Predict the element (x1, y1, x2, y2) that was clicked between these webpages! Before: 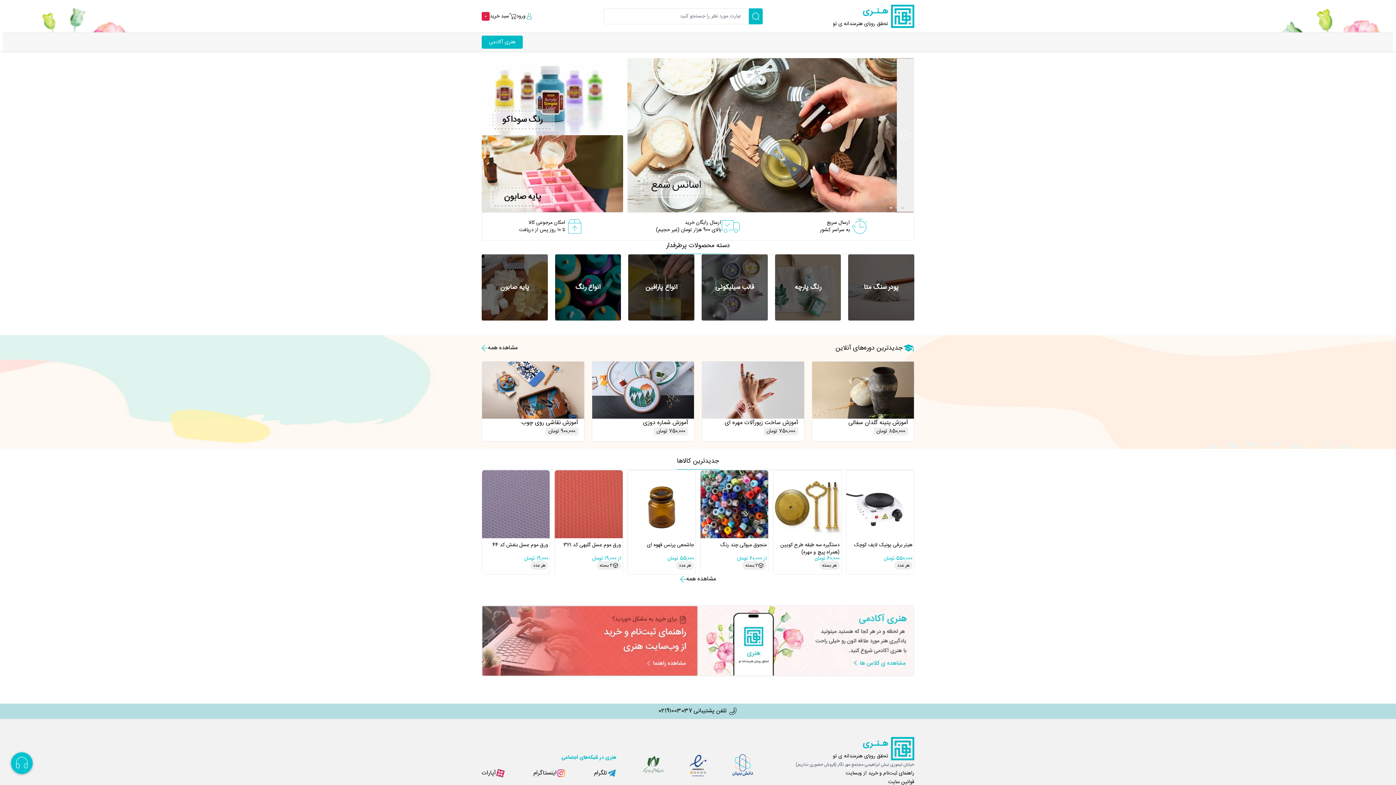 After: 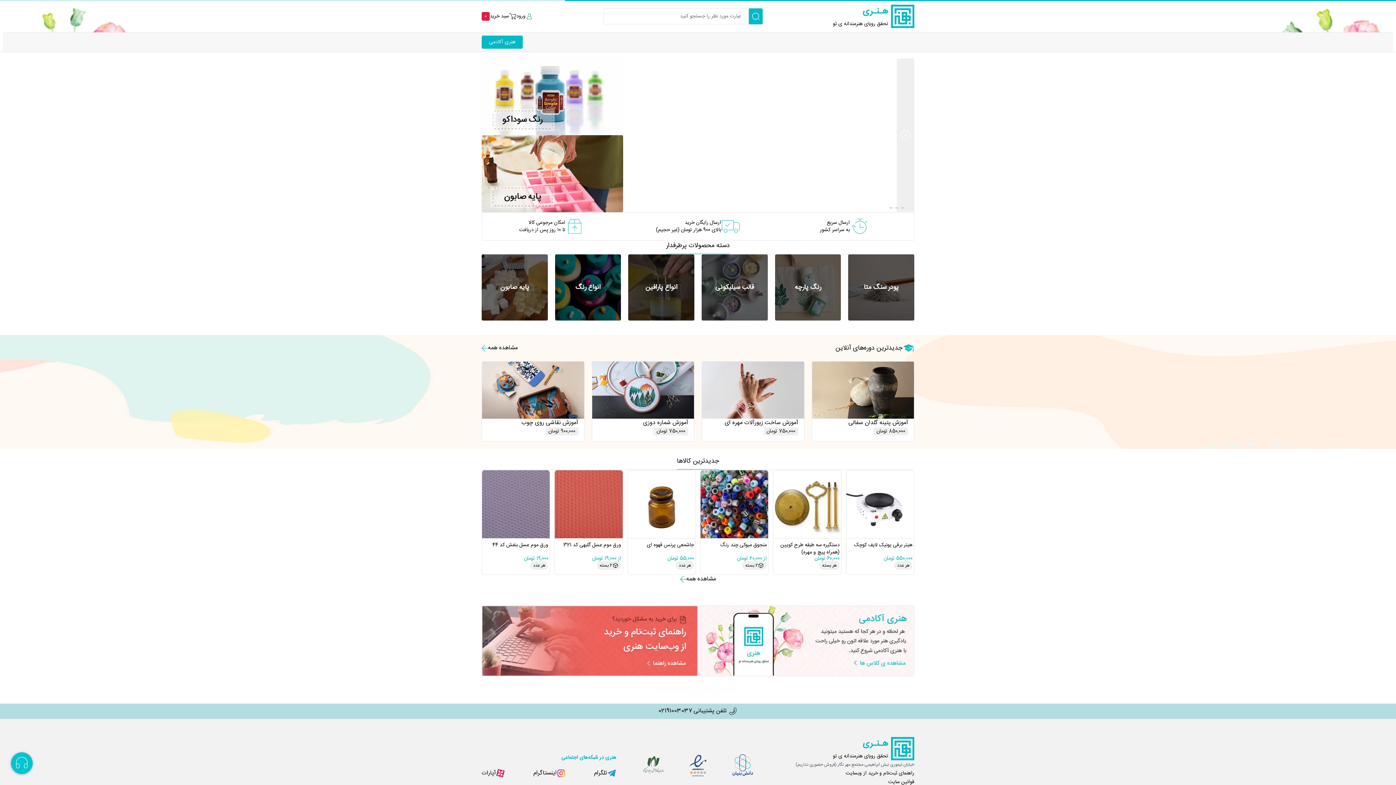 Action: bbox: (658, 707, 692, 716) label: 02191003037